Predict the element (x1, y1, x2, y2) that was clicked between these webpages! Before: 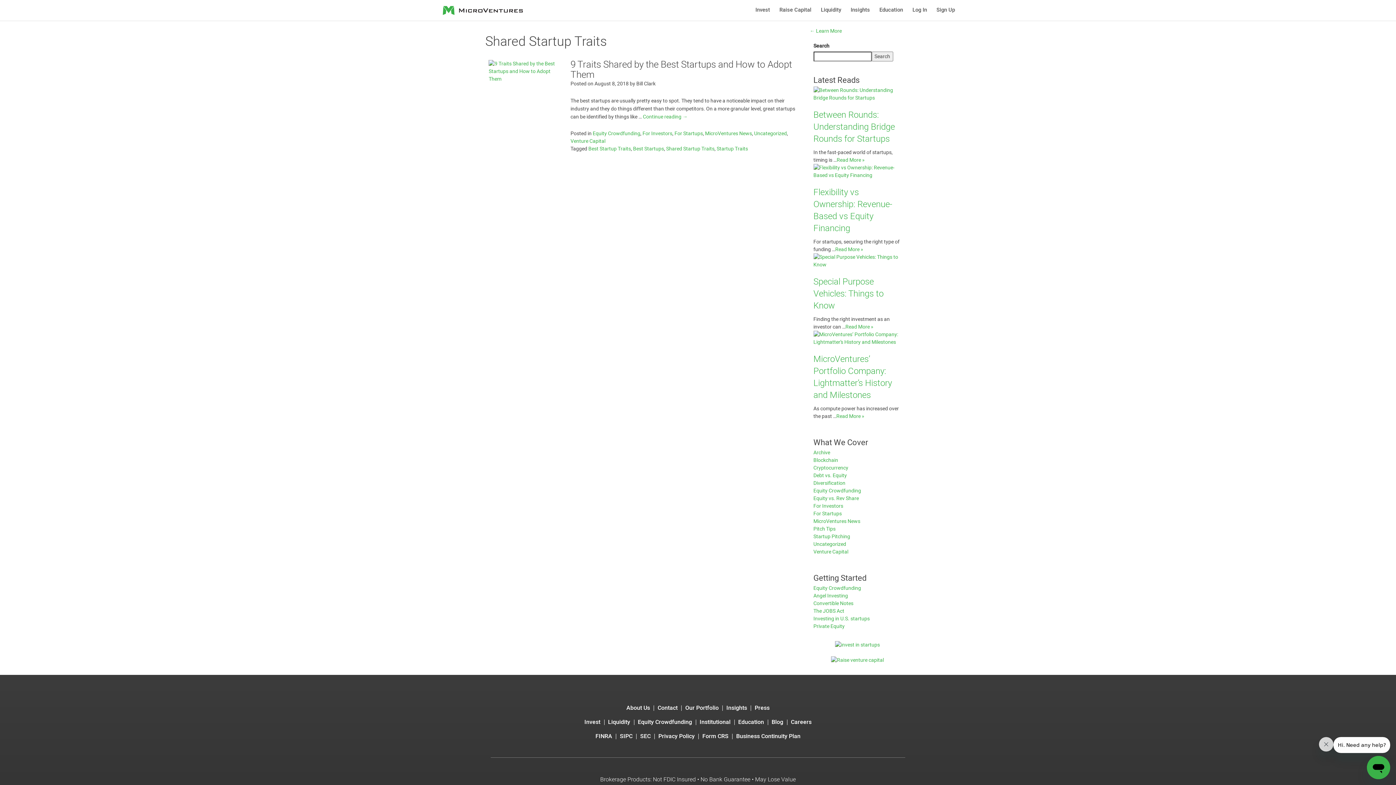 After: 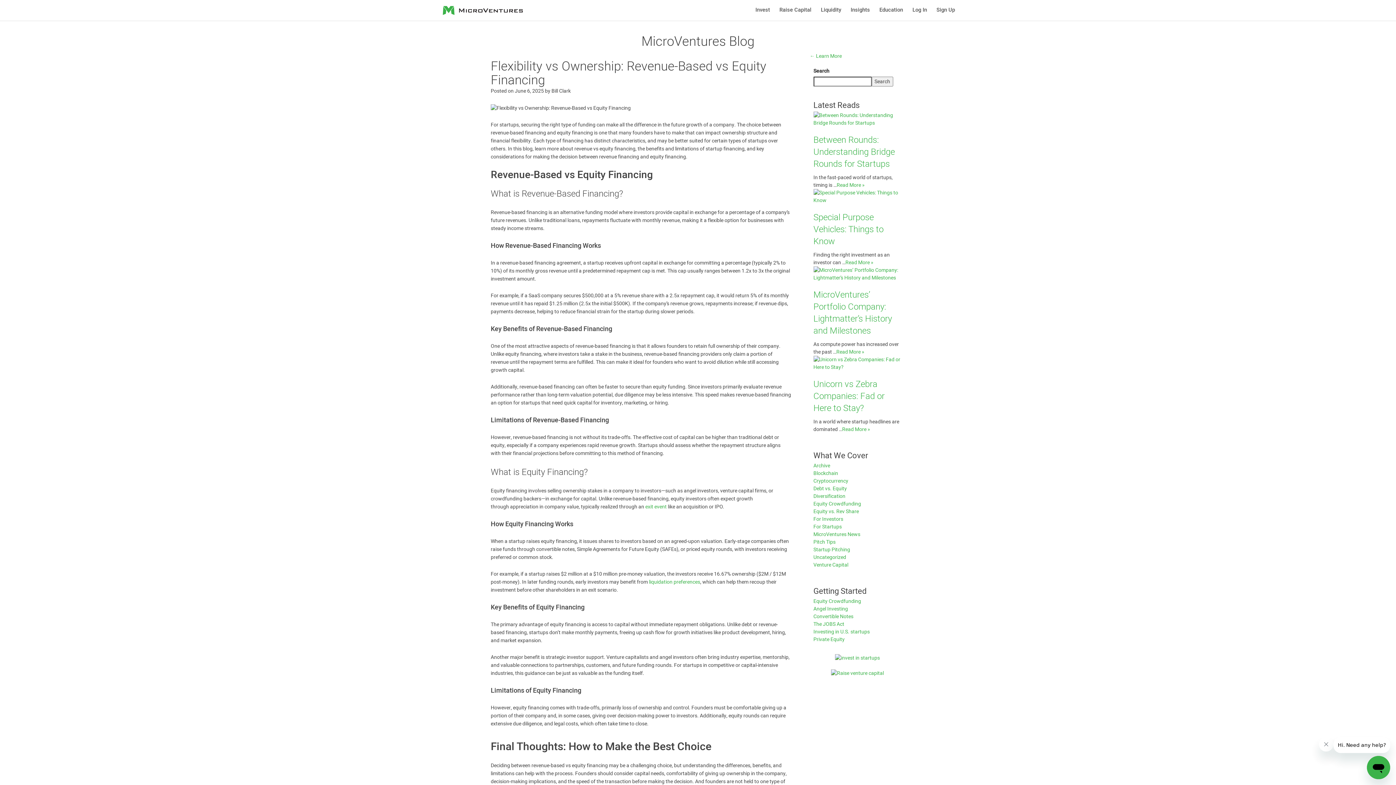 Action: label: Flexibility vs Ownership: Revenue-Based vs Equity Financing bbox: (813, 186, 892, 234)